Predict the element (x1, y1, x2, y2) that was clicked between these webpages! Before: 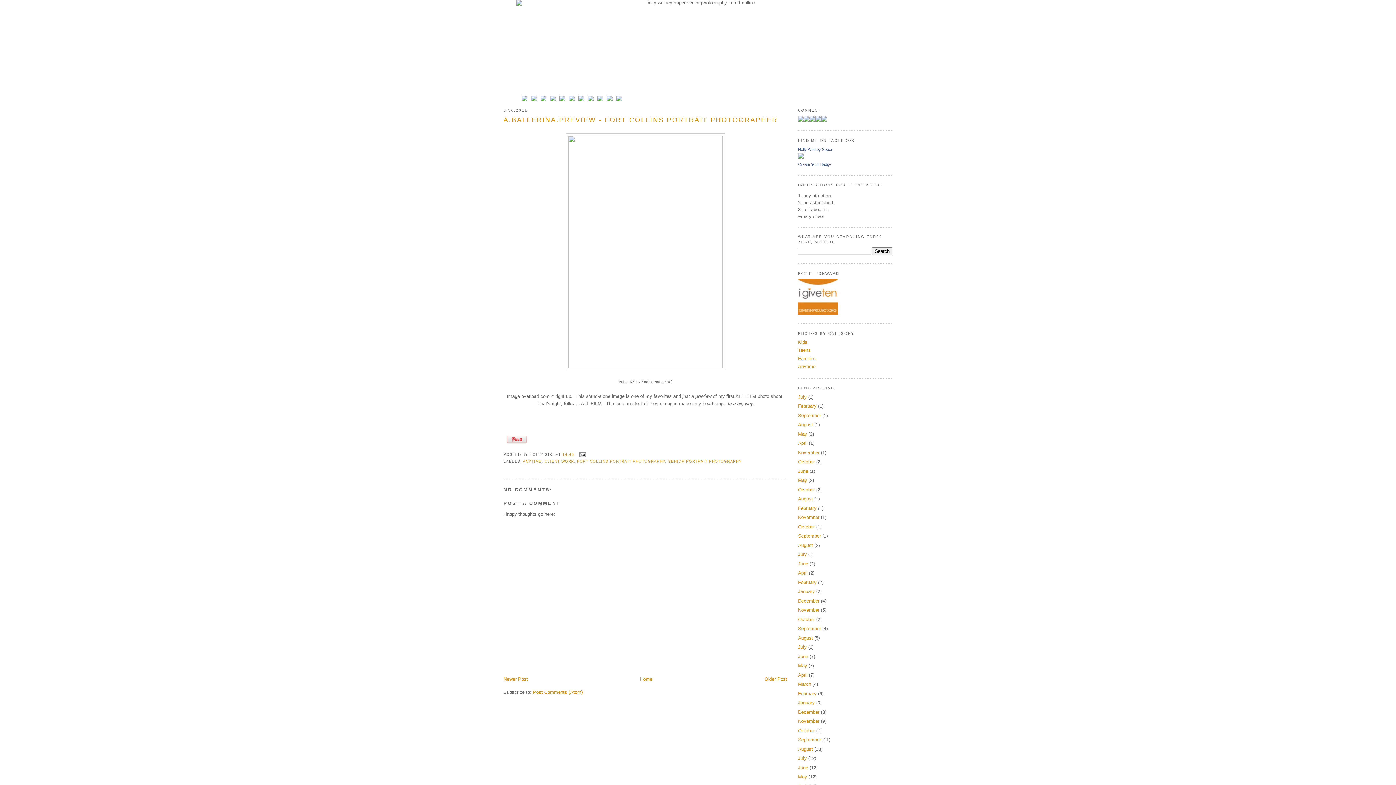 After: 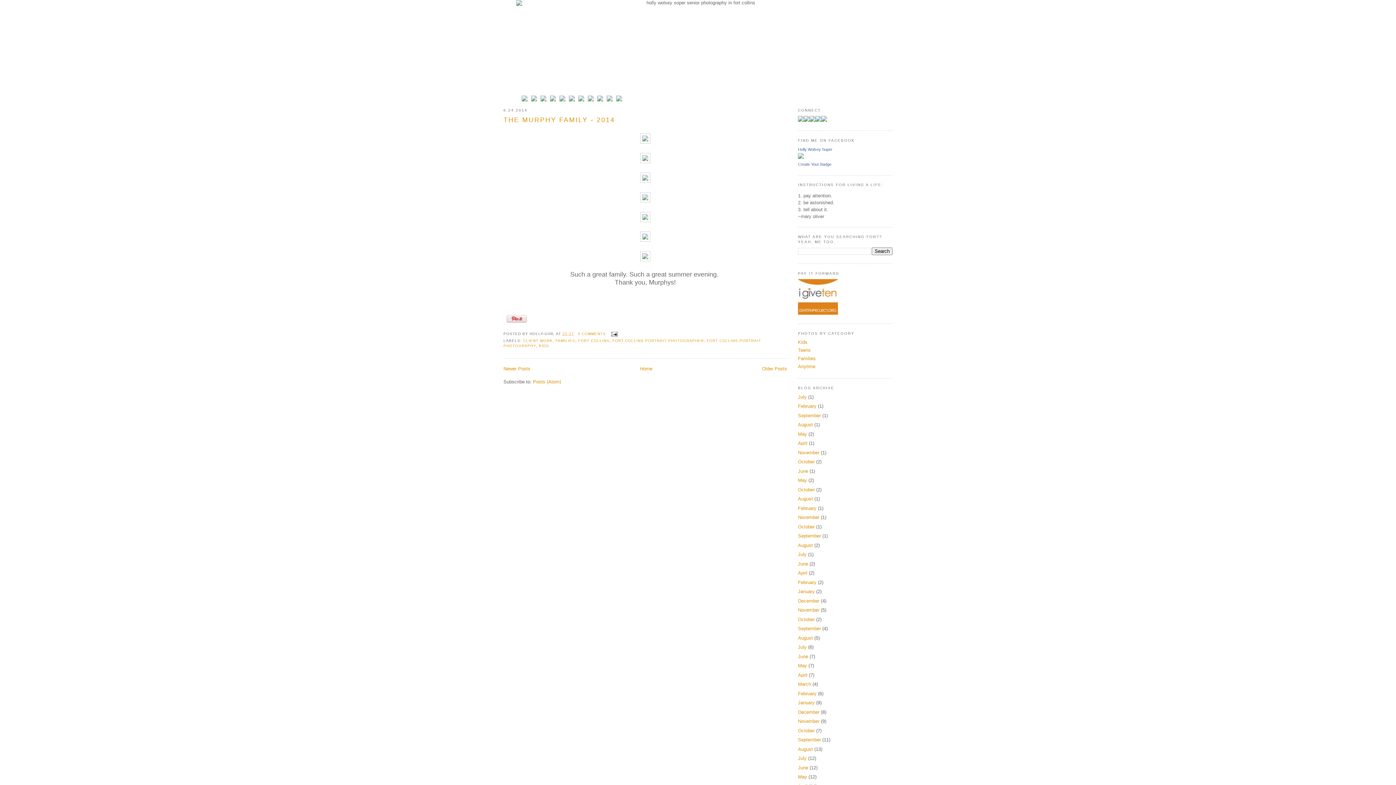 Action: label: June bbox: (798, 468, 808, 474)